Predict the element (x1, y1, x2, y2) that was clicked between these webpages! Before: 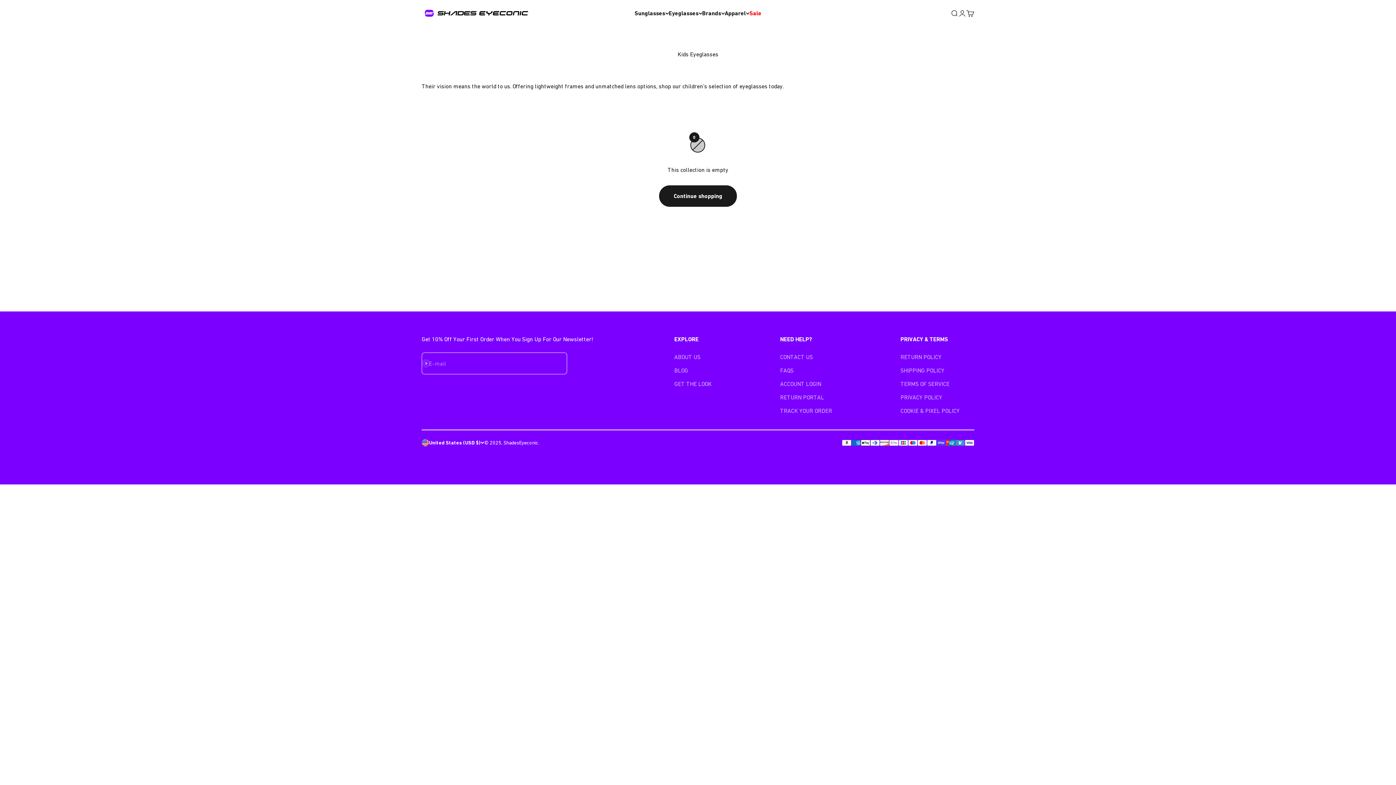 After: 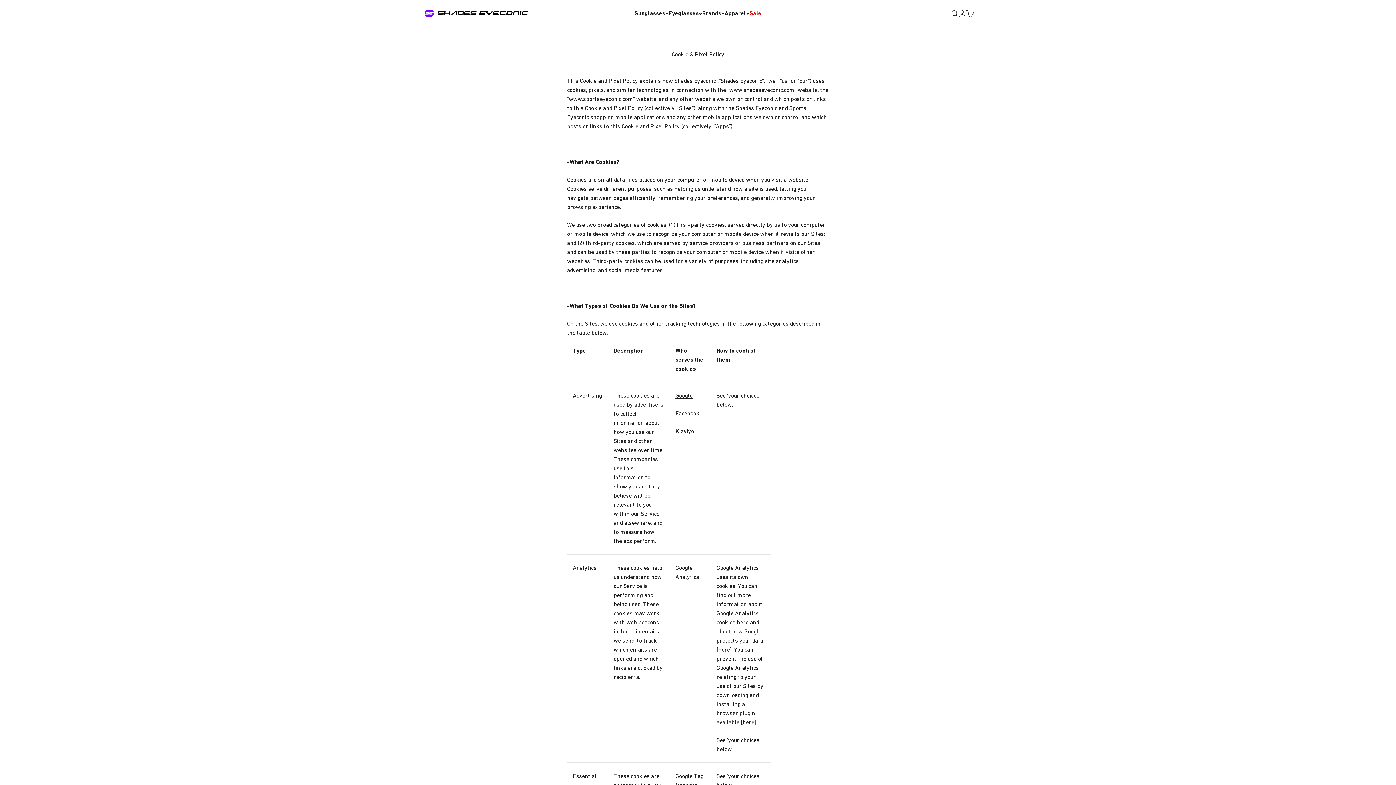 Action: label: COOKIE & PIXEL POLICY bbox: (900, 406, 959, 415)